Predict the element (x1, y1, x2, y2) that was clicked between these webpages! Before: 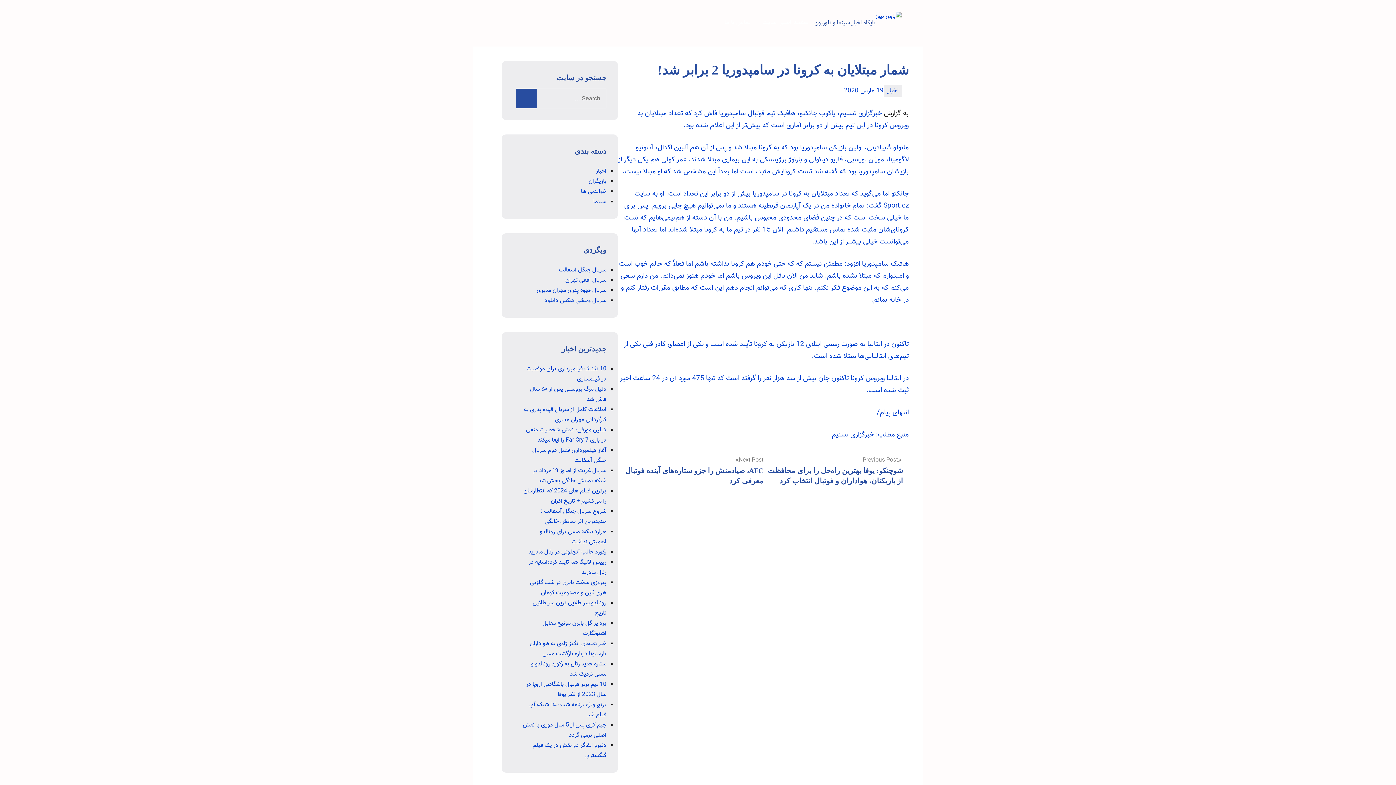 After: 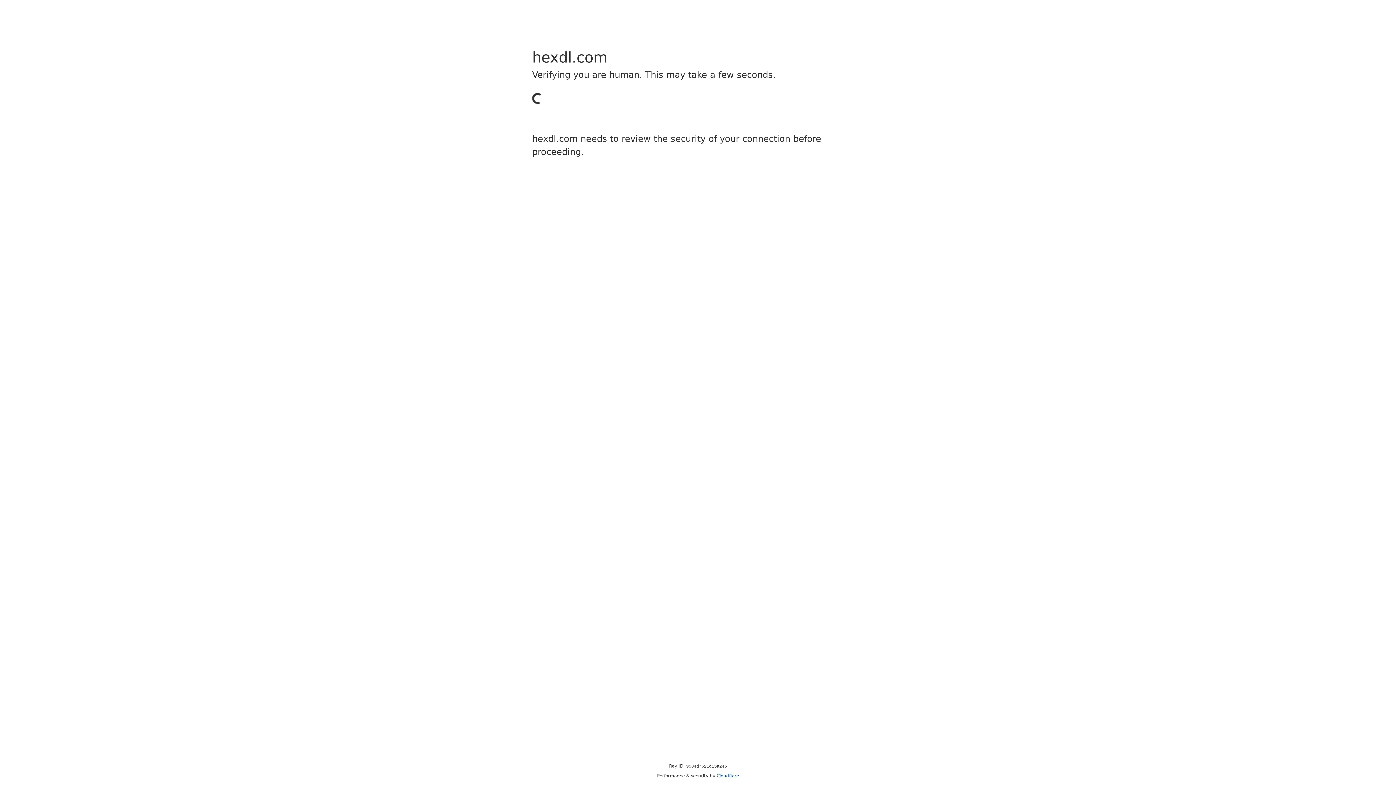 Action: bbox: (565, 275, 606, 285) label: سریال افعی تهران